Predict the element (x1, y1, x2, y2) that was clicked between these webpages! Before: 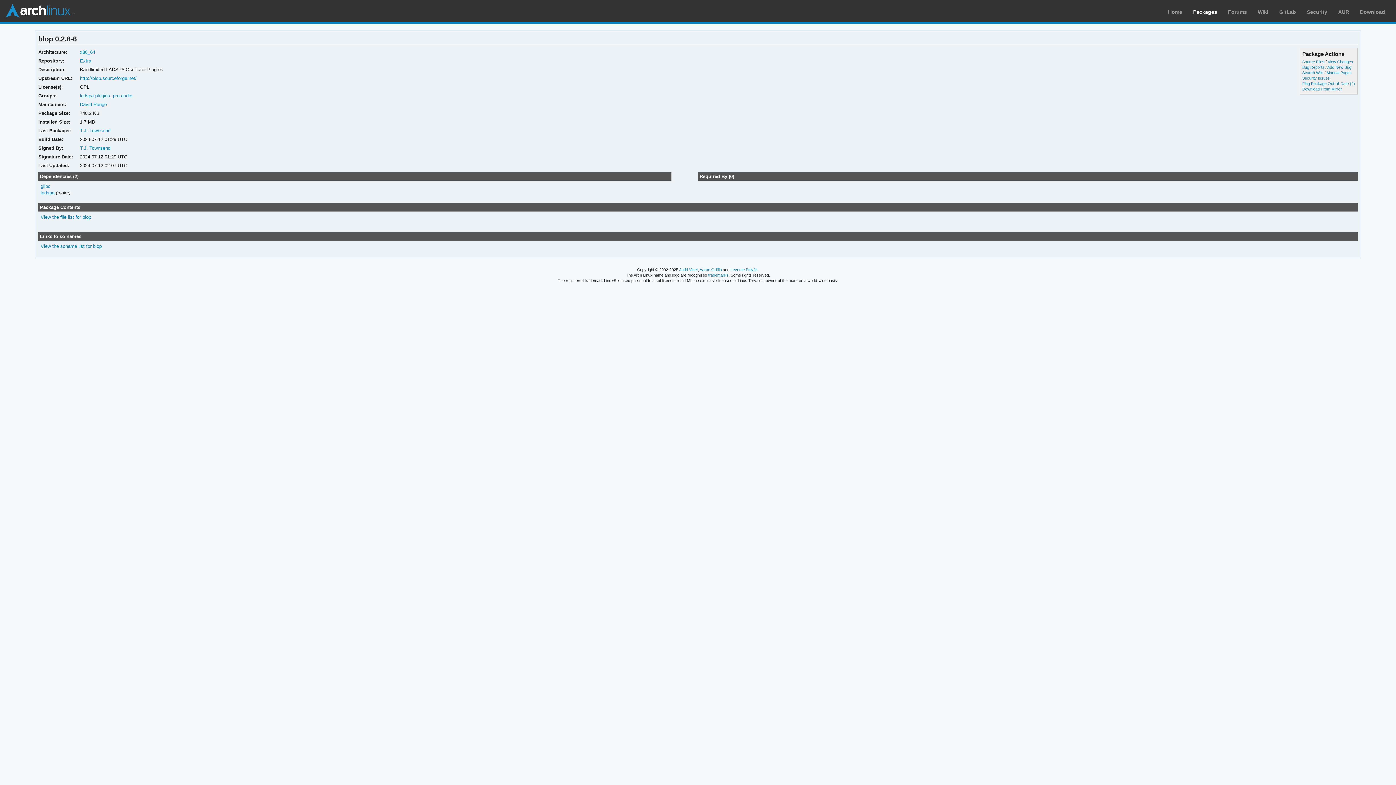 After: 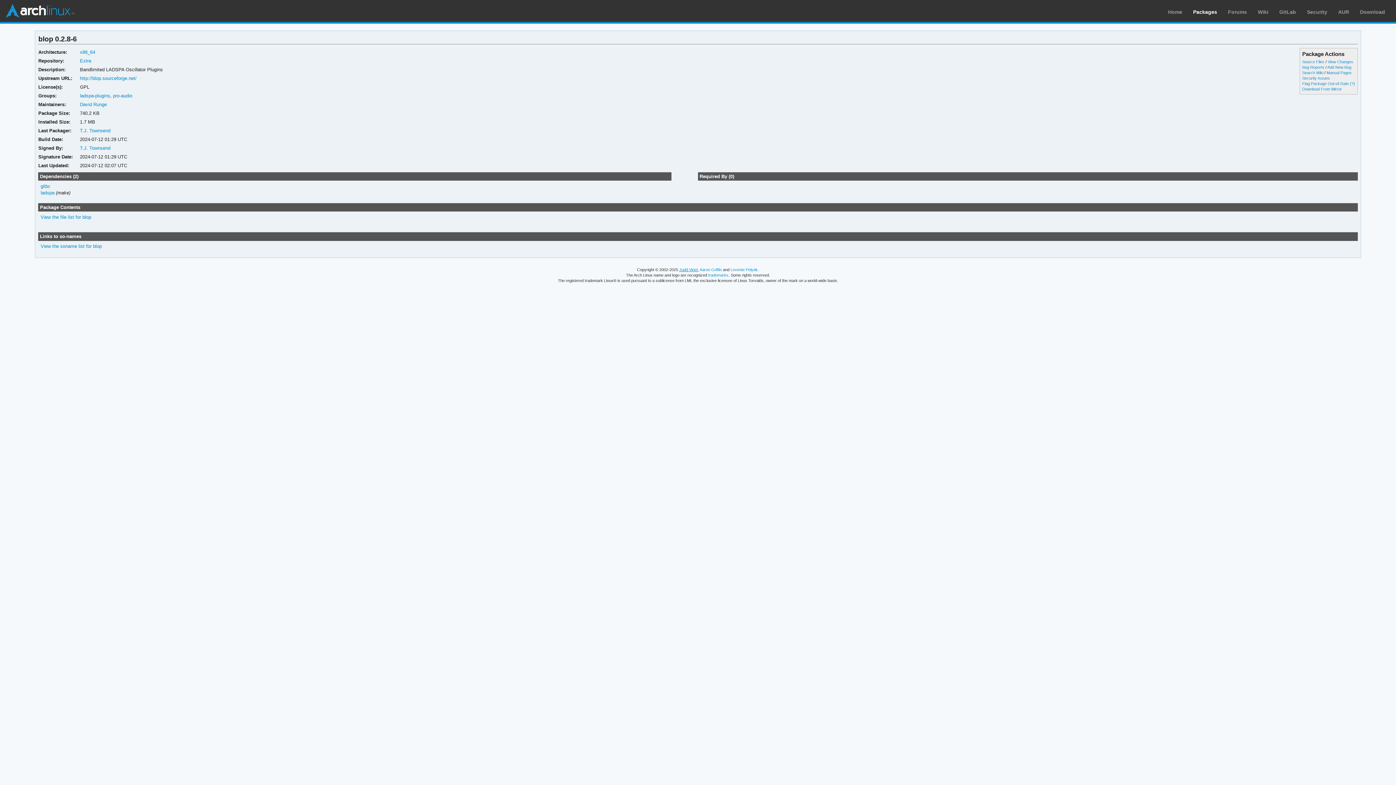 Action: bbox: (679, 267, 698, 272) label: Judd Vinet